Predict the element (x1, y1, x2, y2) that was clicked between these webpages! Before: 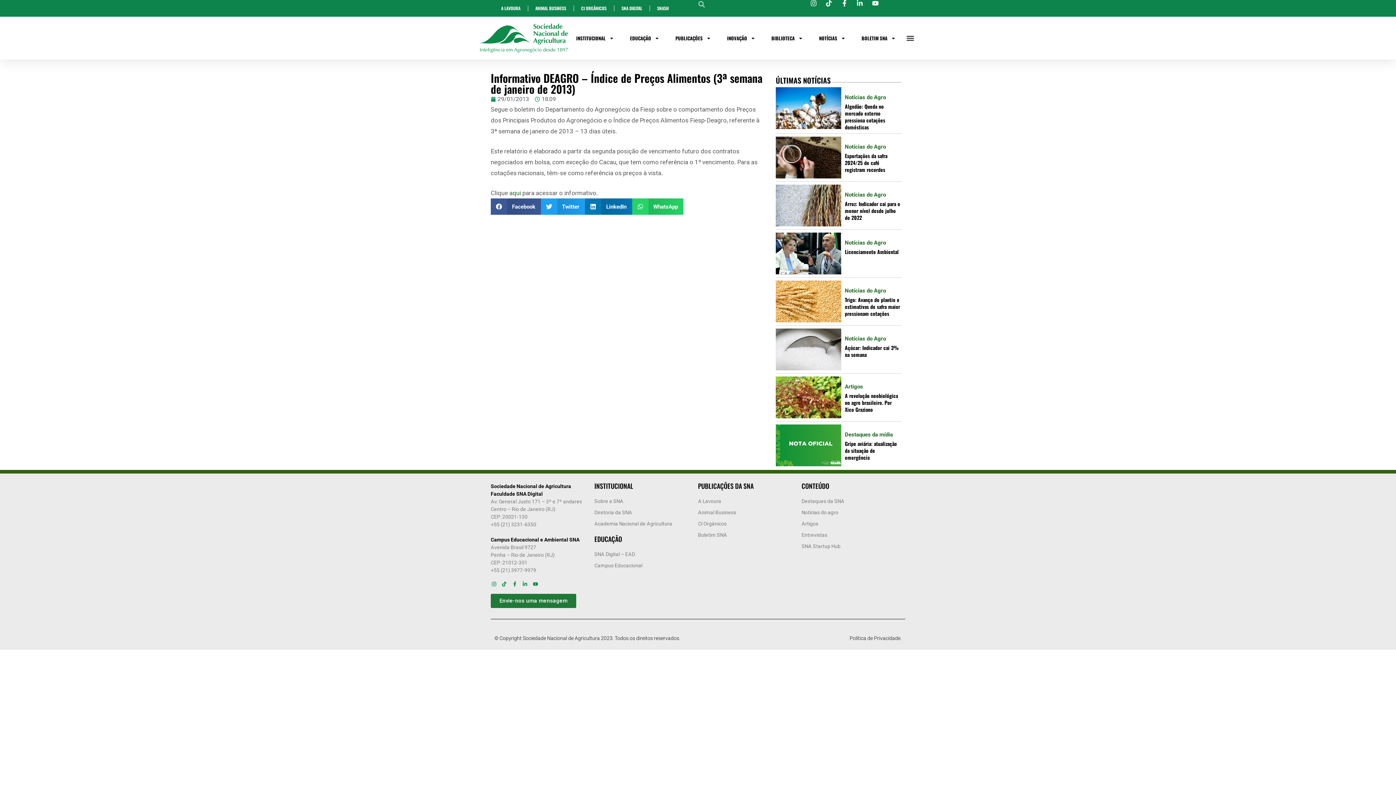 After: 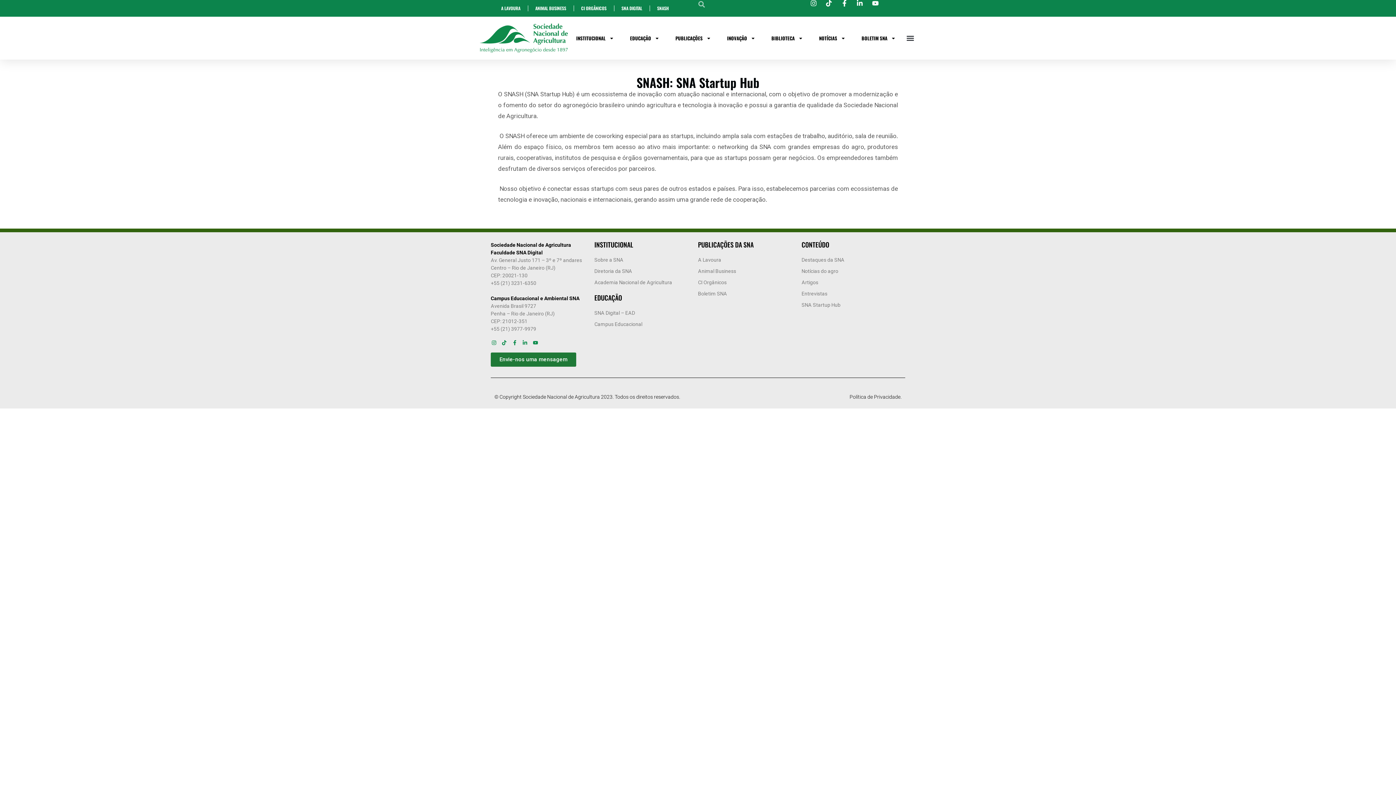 Action: bbox: (801, 541, 905, 551) label: SNA Startup Hub